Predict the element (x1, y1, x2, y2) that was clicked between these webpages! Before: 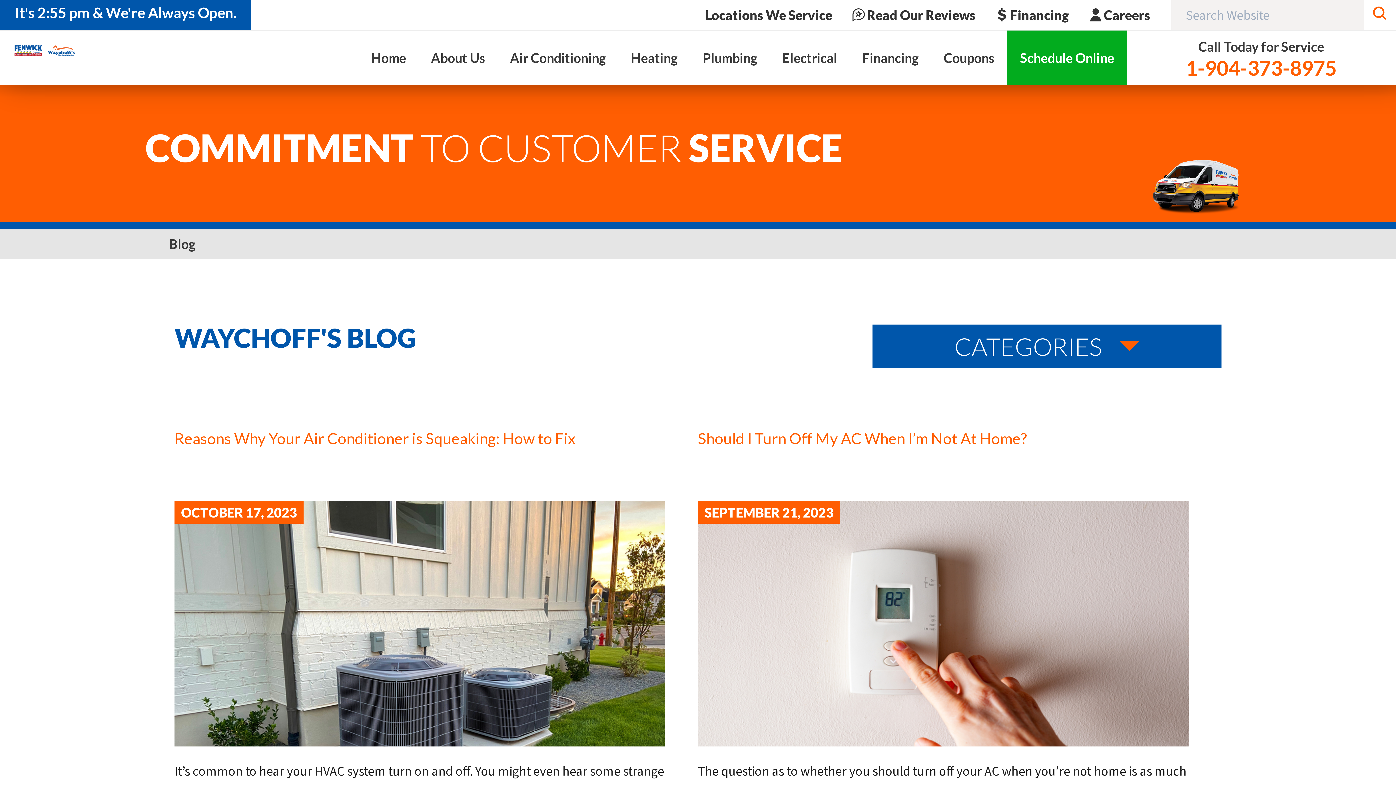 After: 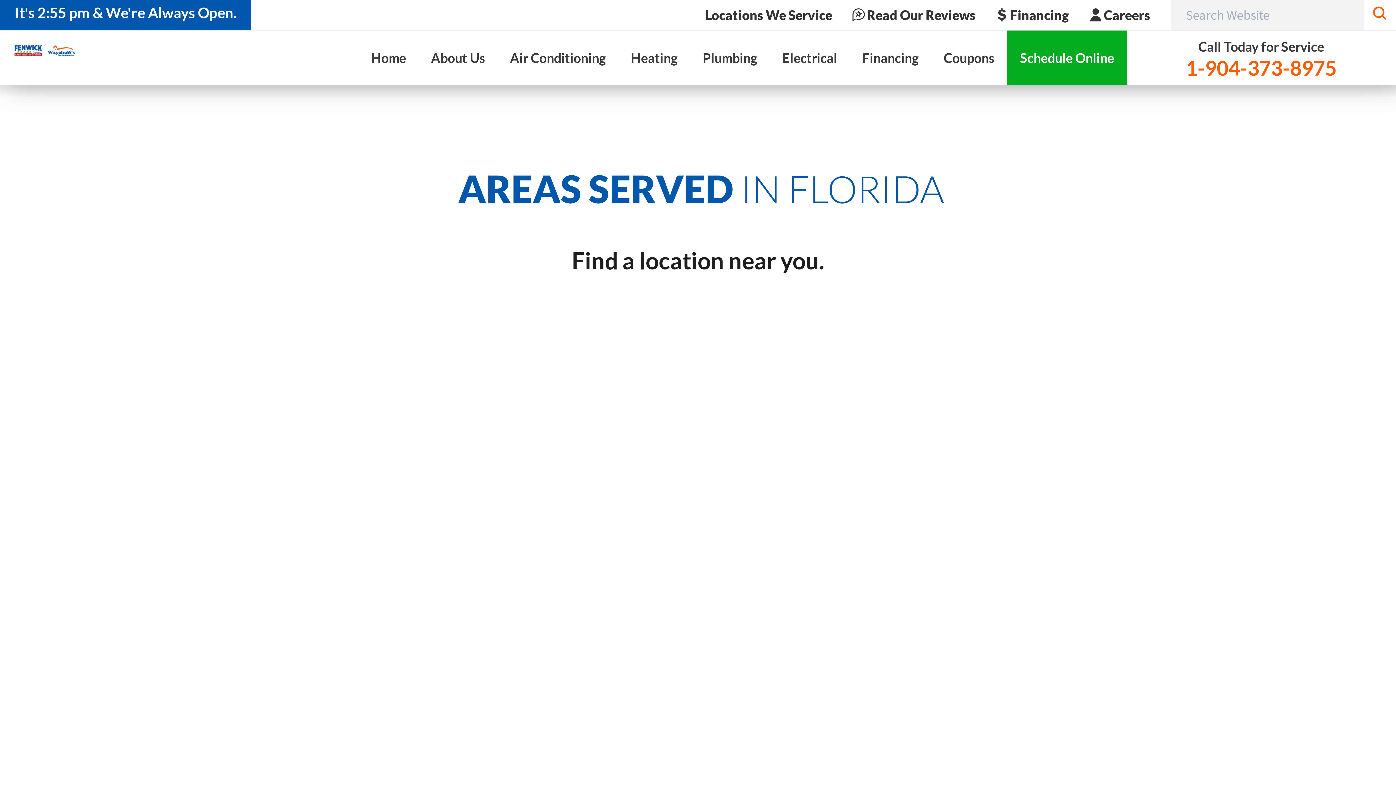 Action: label: Locations We Service bbox: (705, 0, 832, 29)